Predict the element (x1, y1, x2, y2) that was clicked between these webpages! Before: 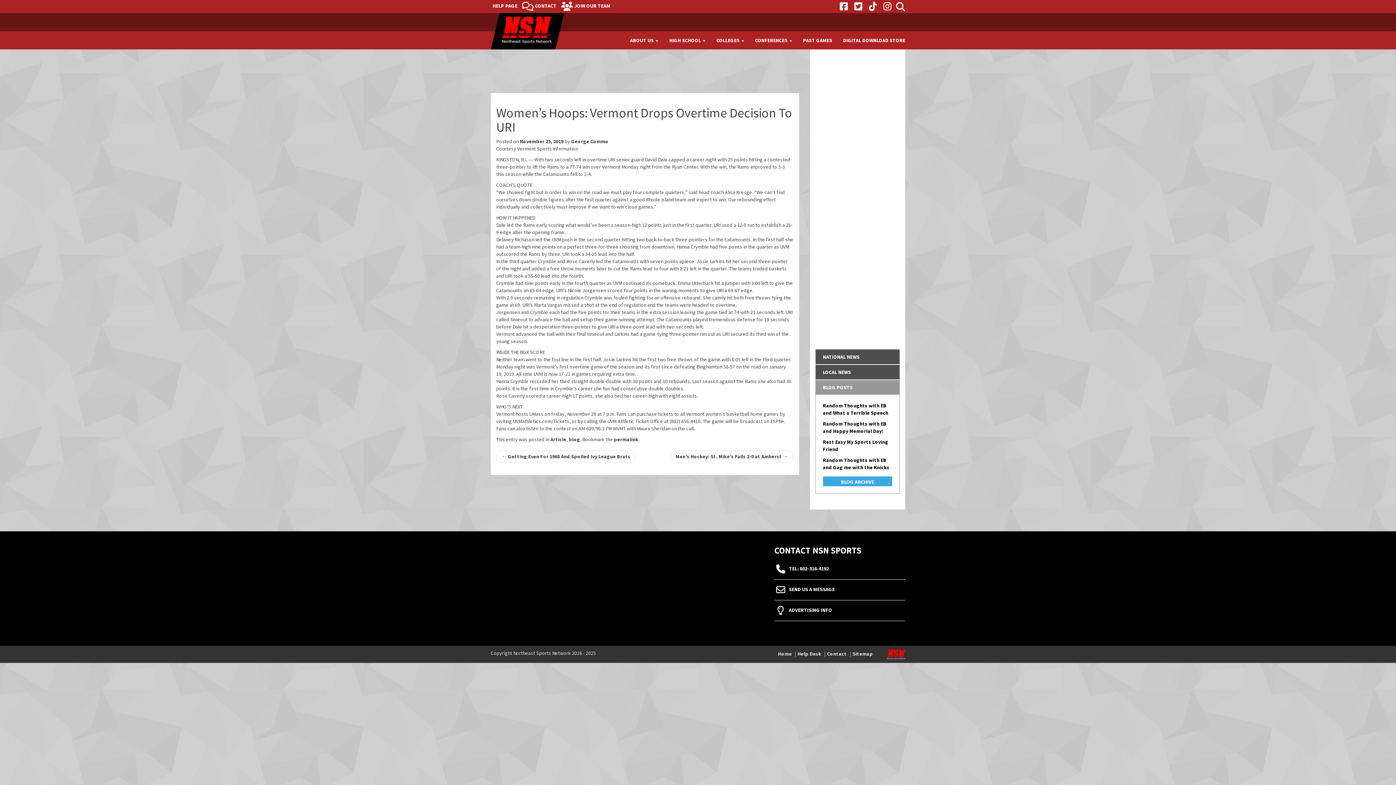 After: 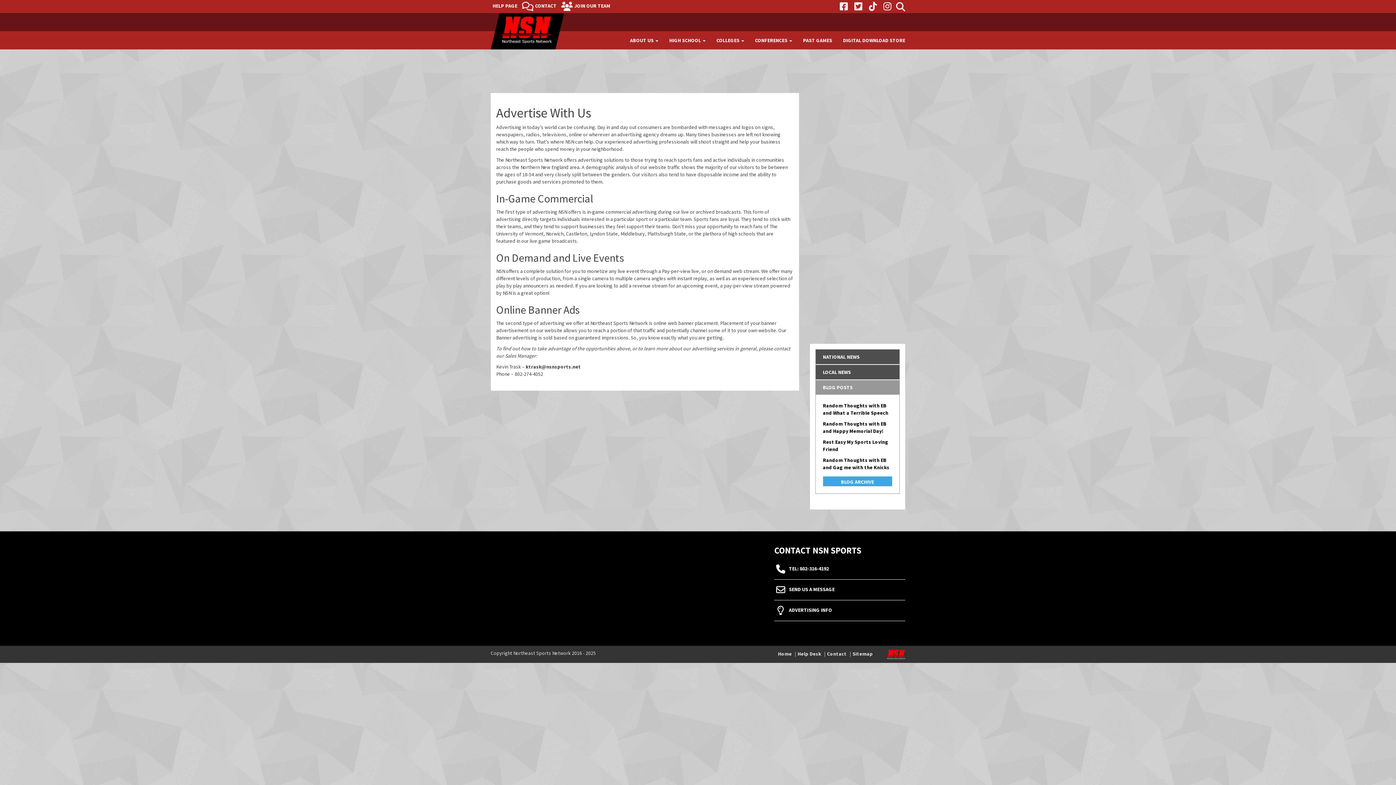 Action: bbox: (774, 600, 905, 621) label: ADVERTISING INFO